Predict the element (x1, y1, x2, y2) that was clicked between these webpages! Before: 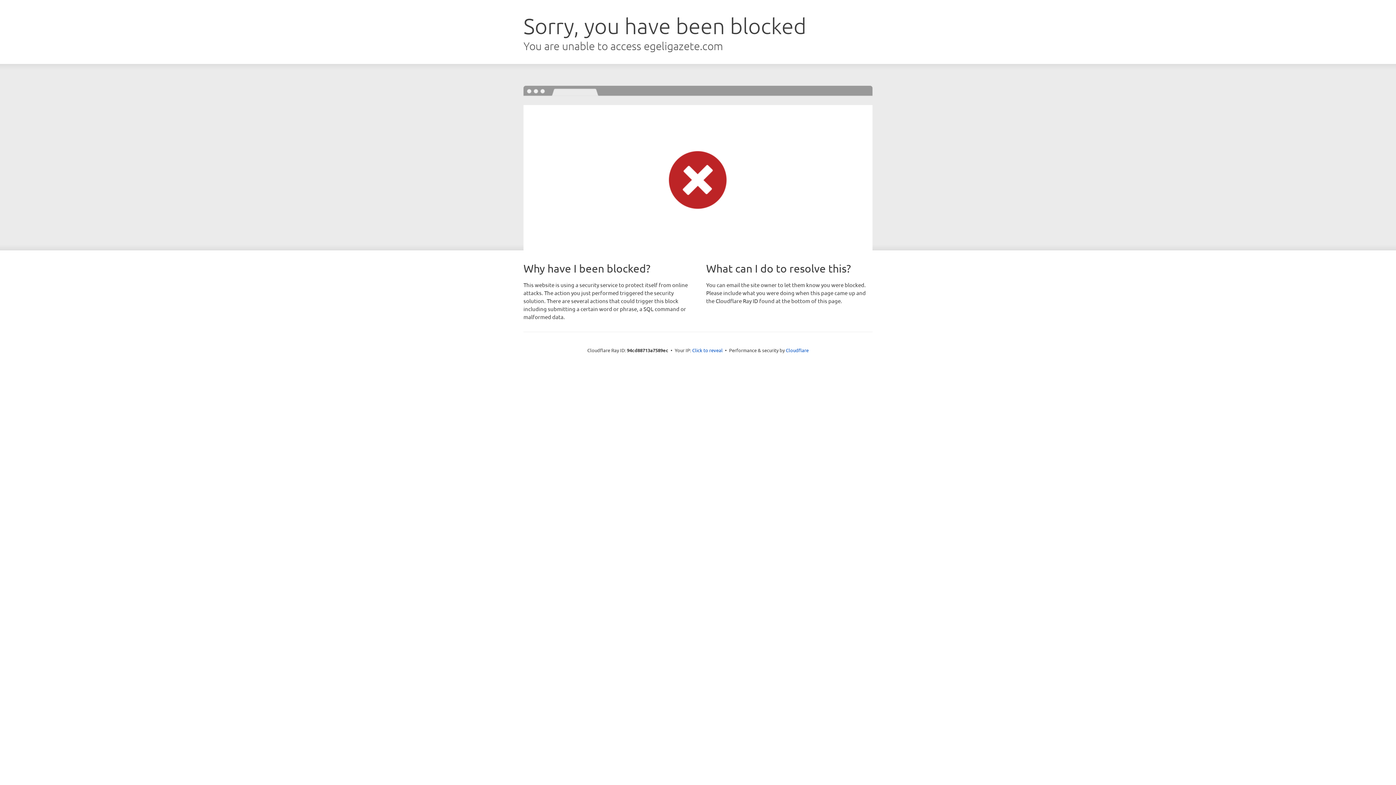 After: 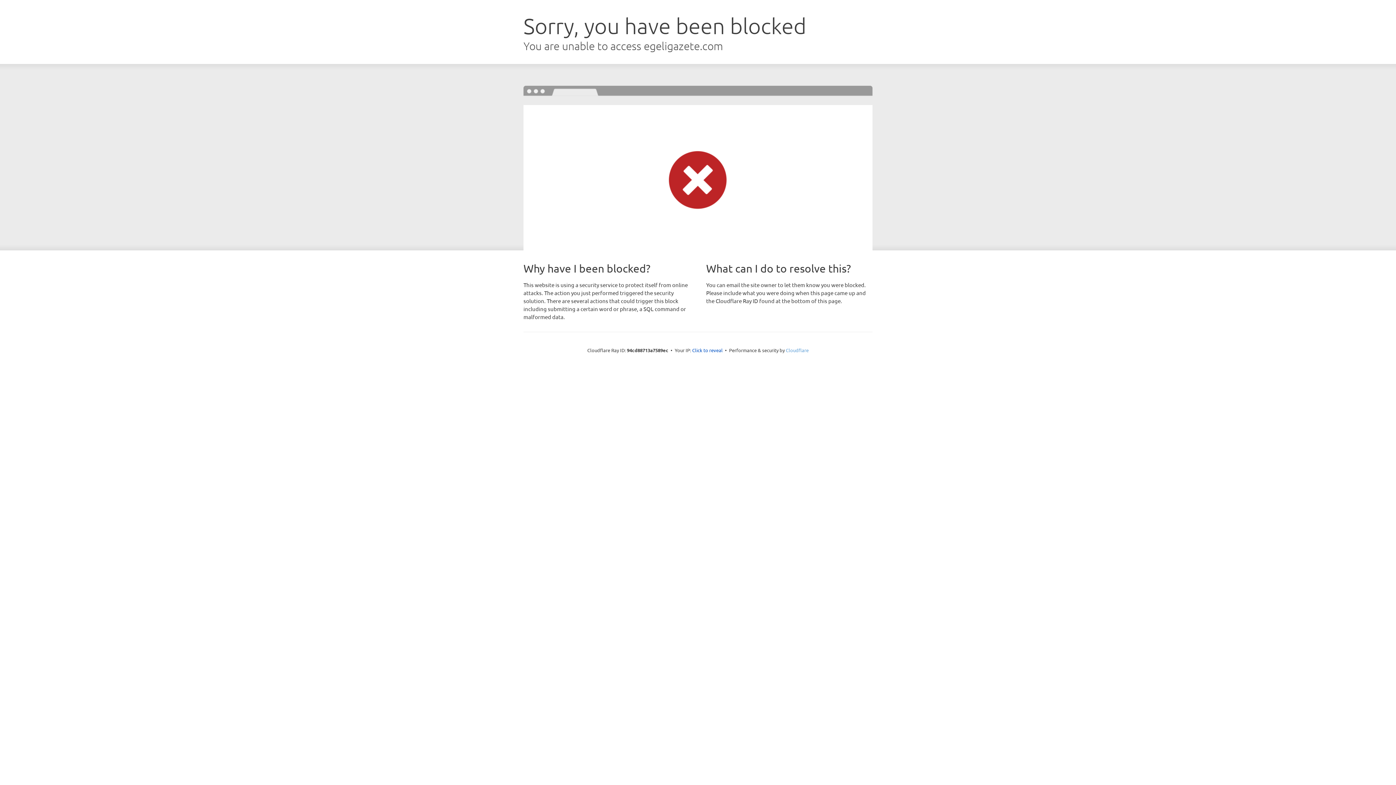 Action: label: Cloudflare bbox: (786, 347, 808, 353)